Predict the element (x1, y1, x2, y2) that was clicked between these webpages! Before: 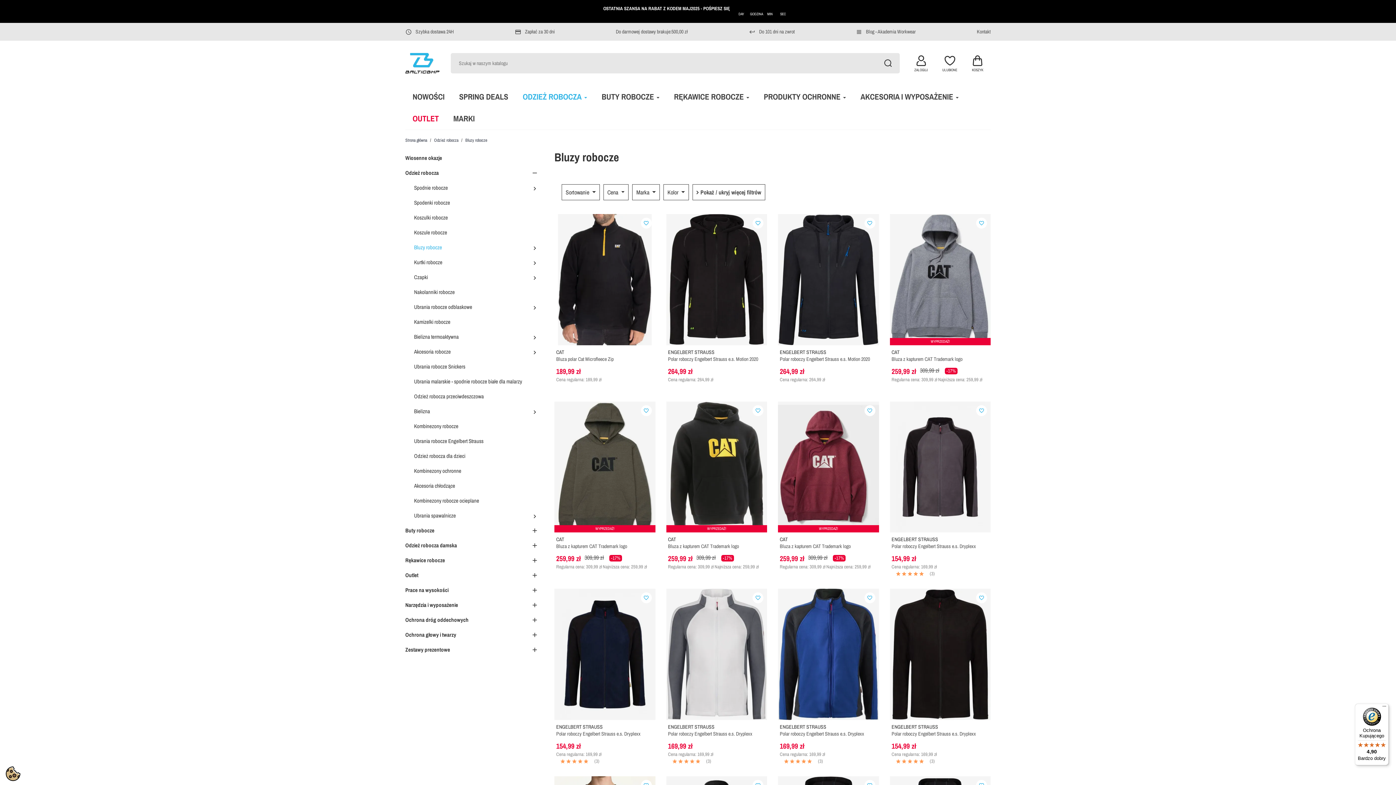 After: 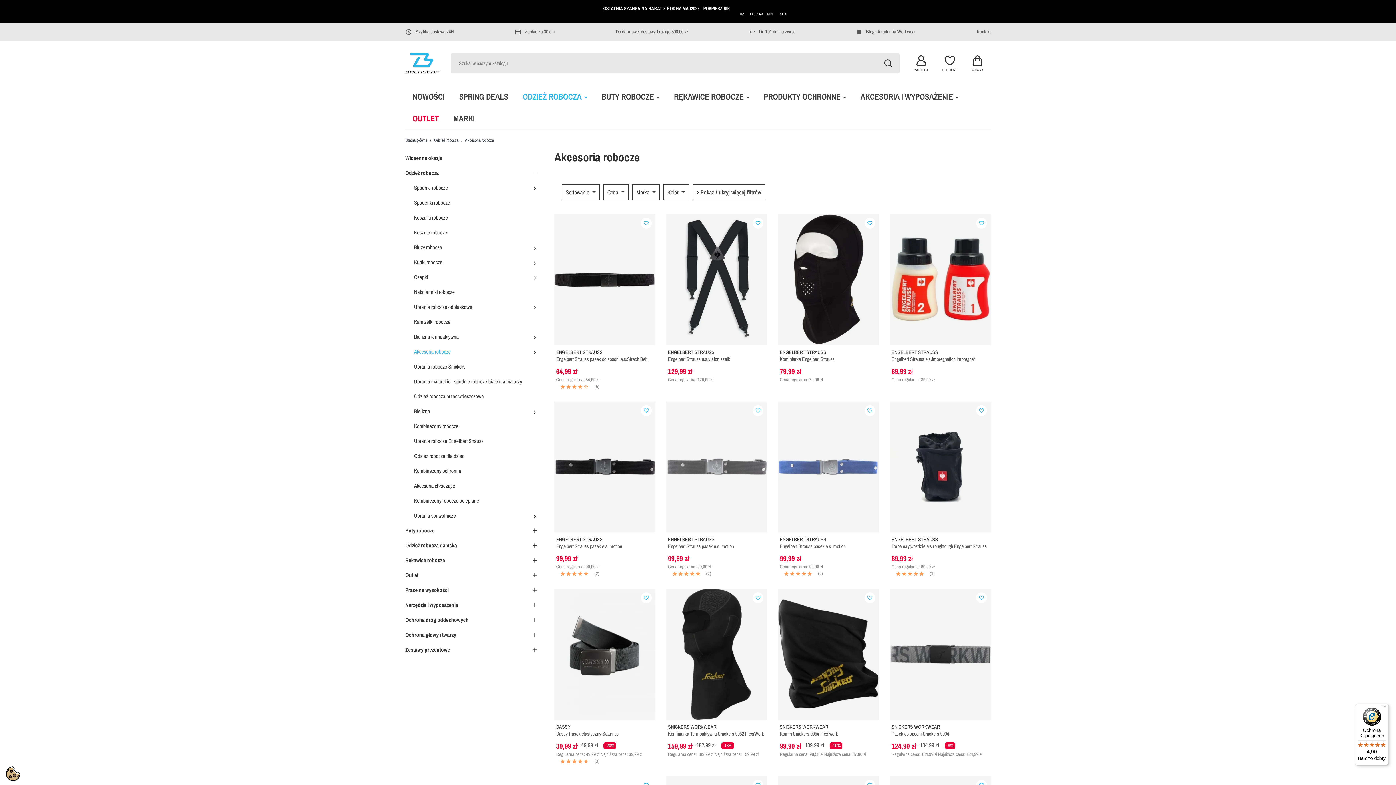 Action: label: Akcesoria robocze bbox: (405, 344, 543, 359)